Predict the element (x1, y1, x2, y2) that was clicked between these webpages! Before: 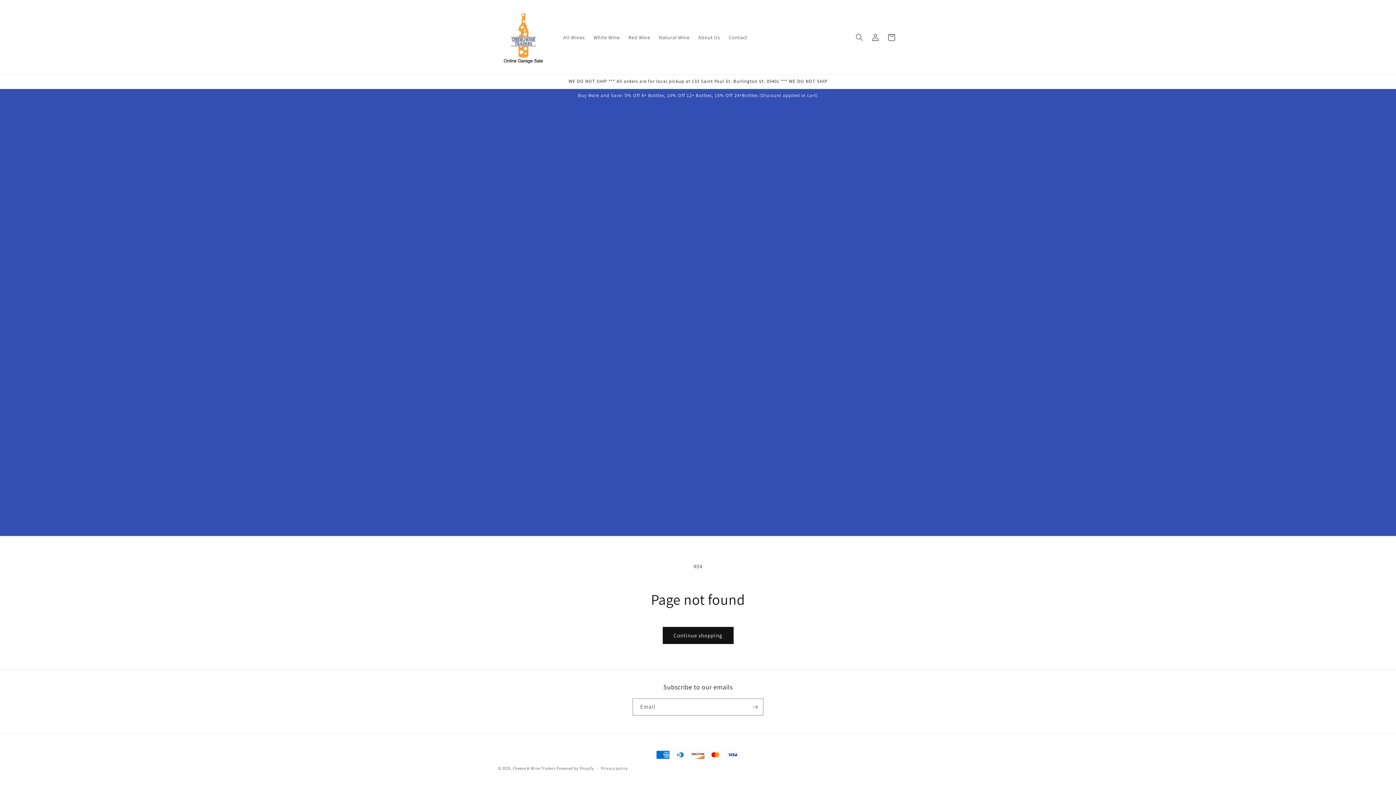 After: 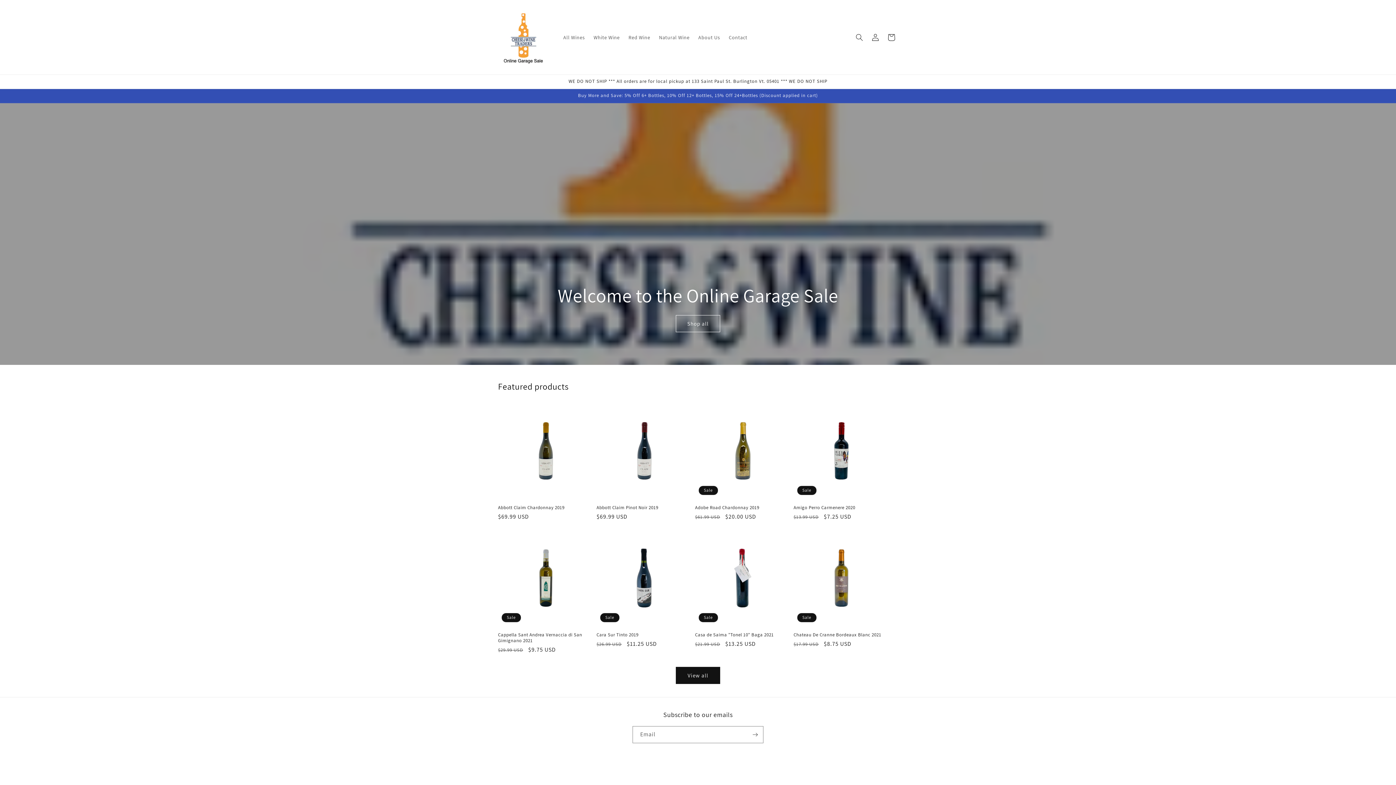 Action: bbox: (512, 766, 555, 771) label: Cheese & Wine Traders